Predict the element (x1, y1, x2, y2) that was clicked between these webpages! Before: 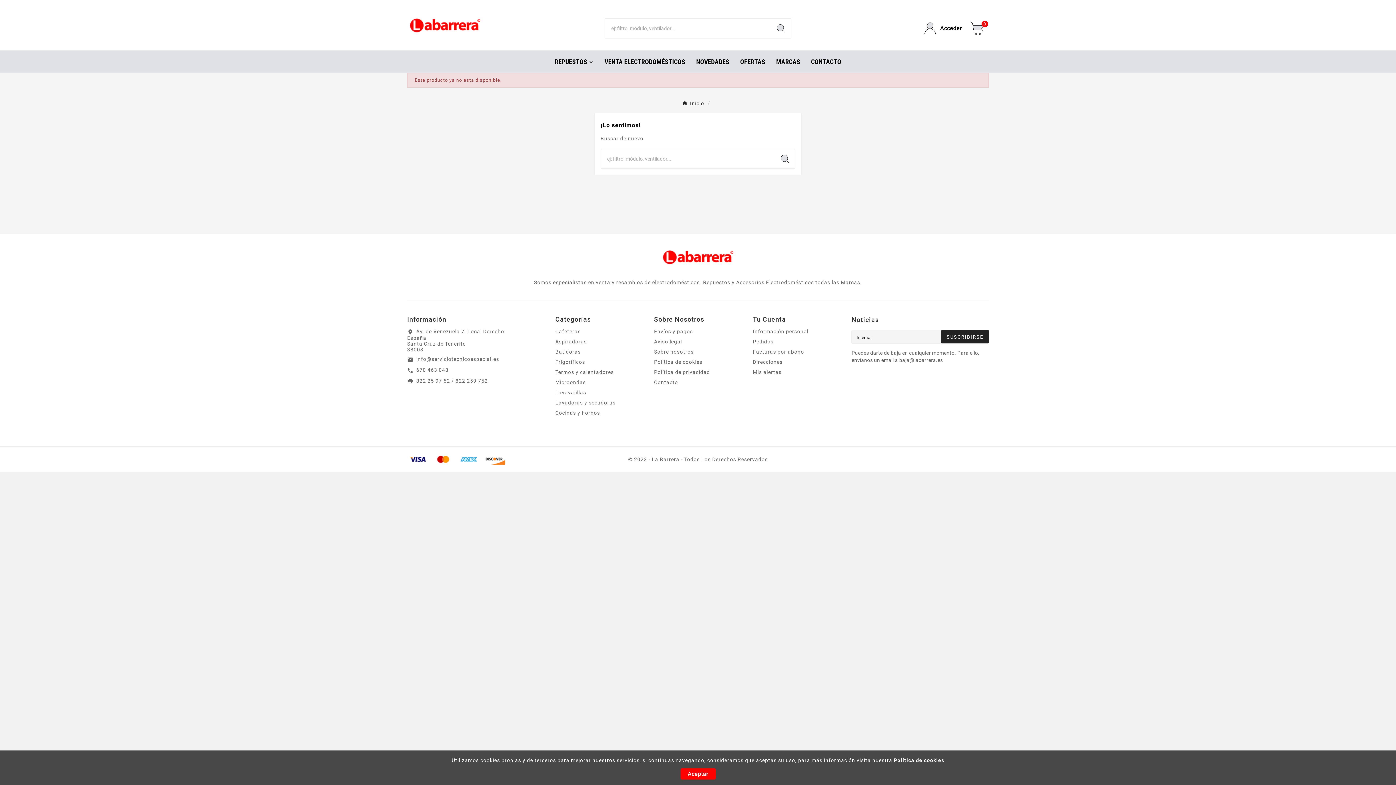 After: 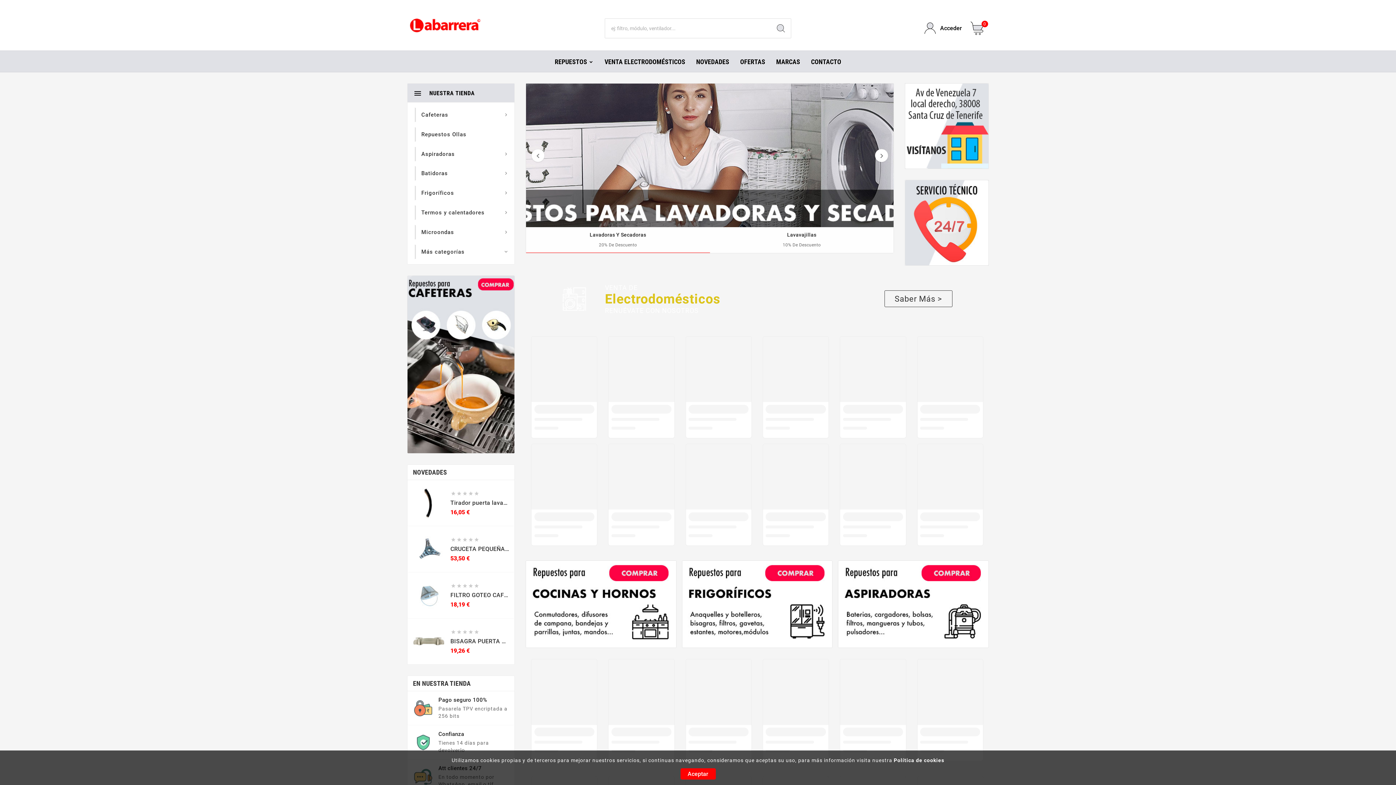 Action: bbox: (682, 99, 704, 105) label: Inicio